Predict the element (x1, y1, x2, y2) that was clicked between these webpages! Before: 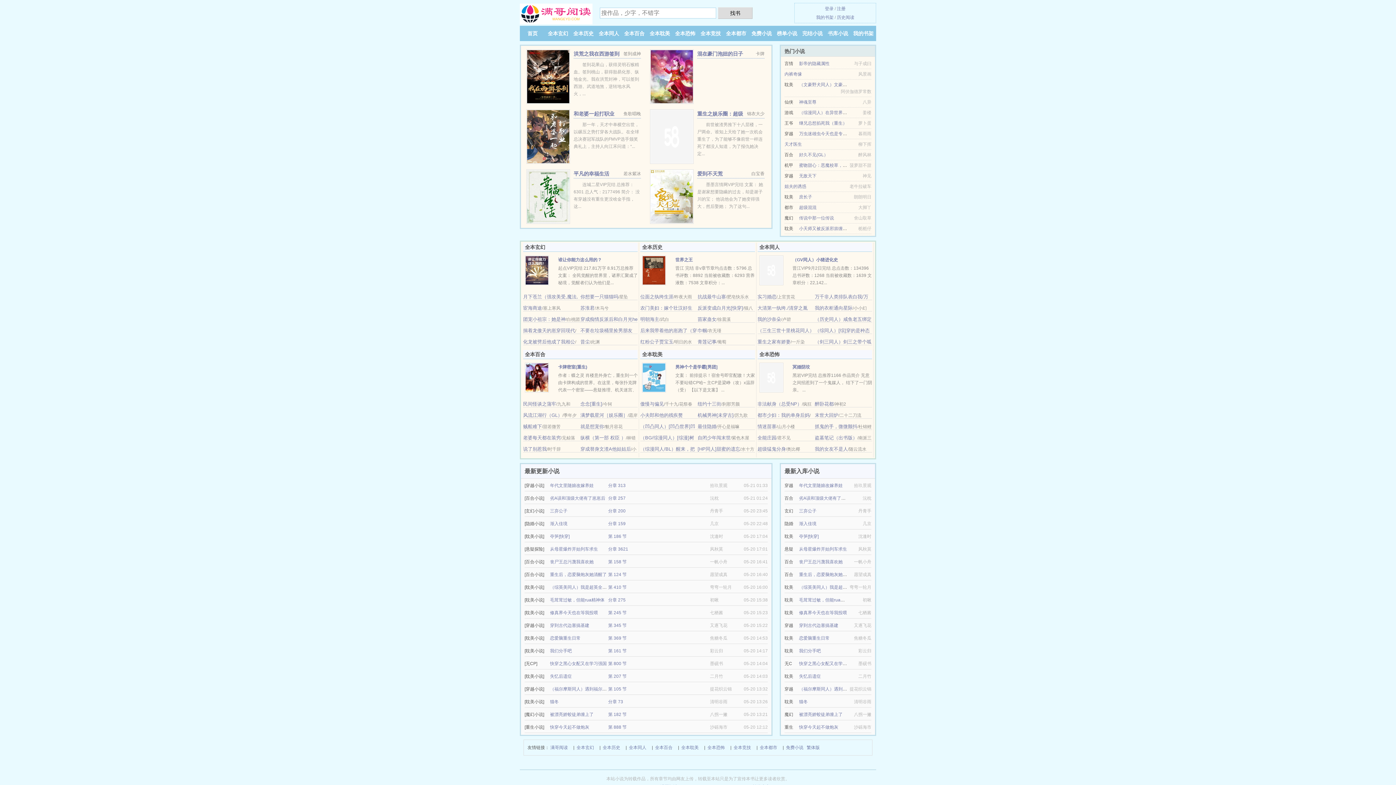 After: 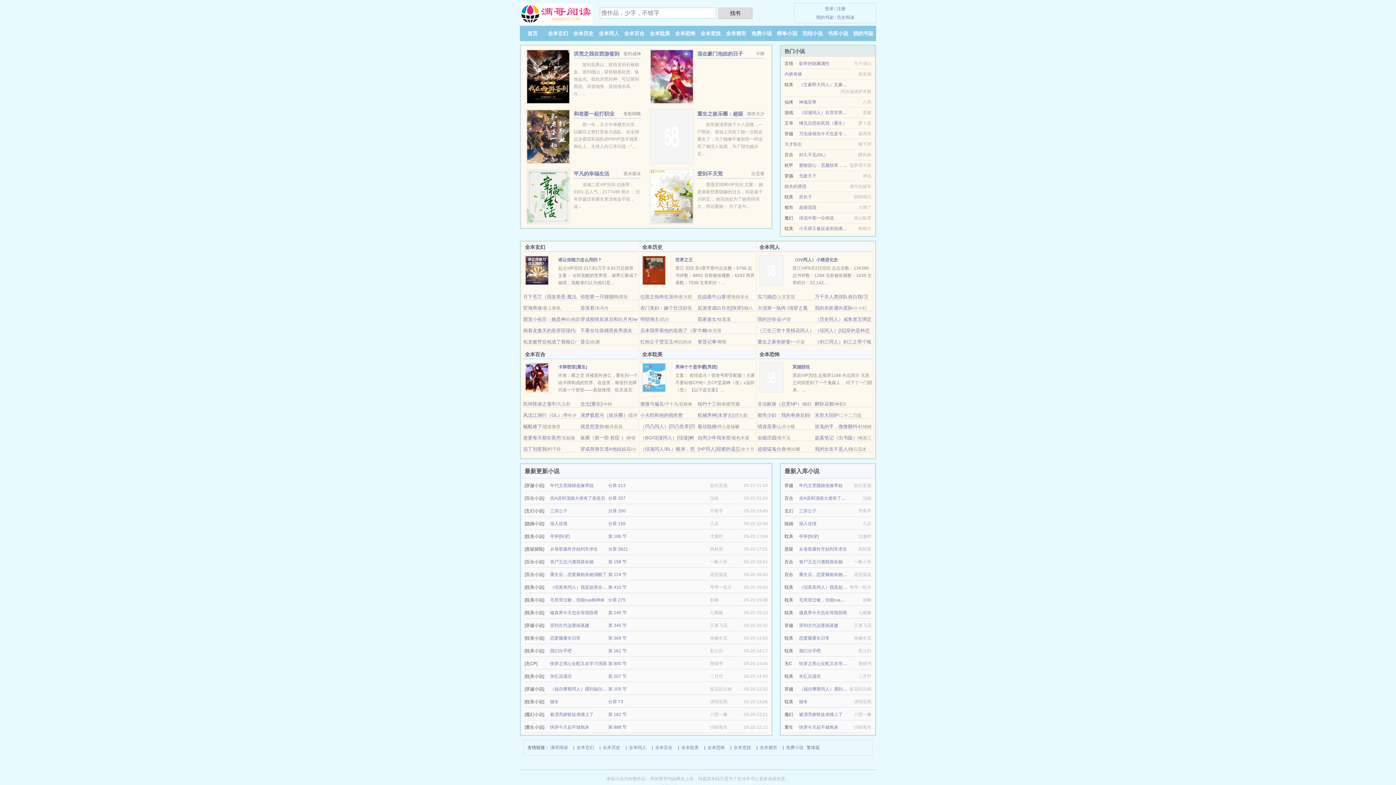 Action: bbox: (550, 572, 606, 577) label: 重生后，恋爱脑炮灰她清醒了